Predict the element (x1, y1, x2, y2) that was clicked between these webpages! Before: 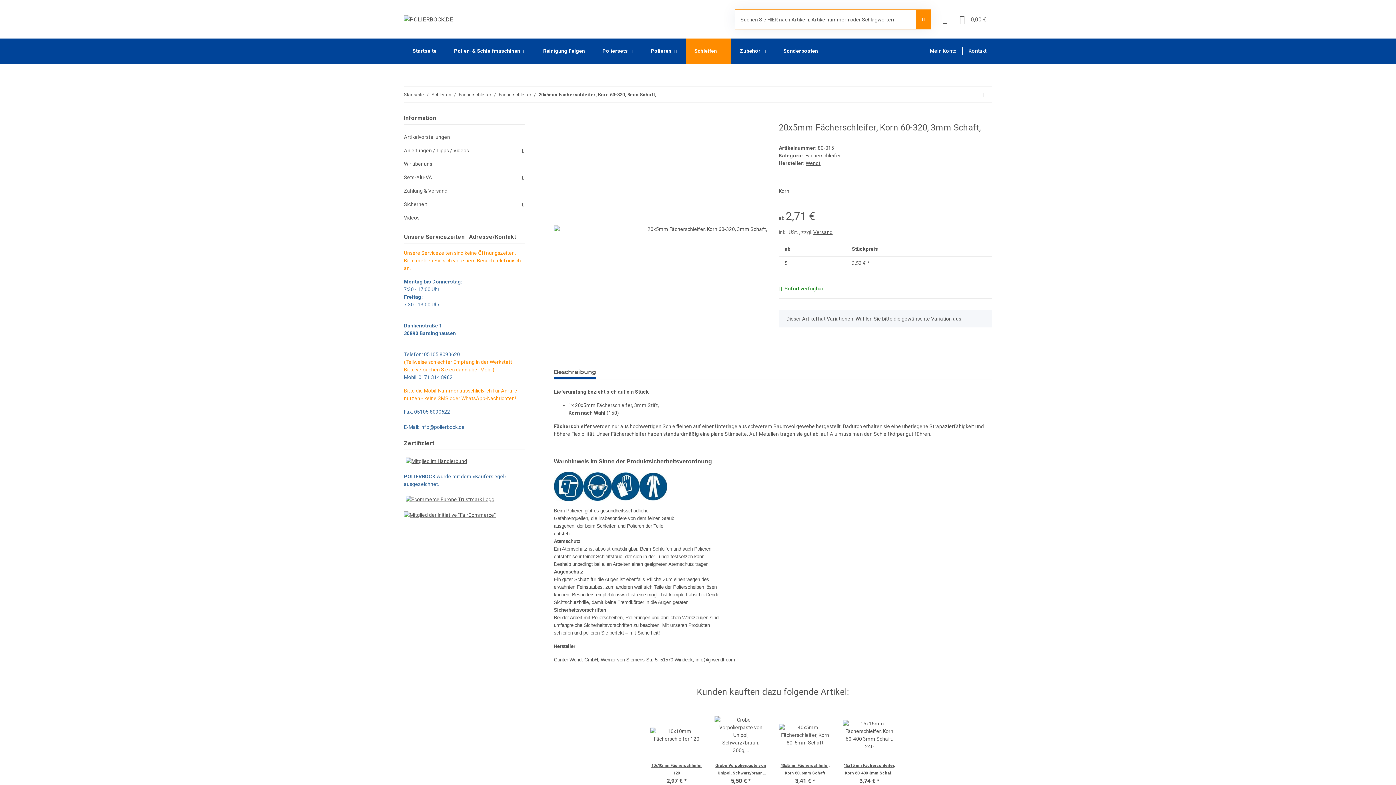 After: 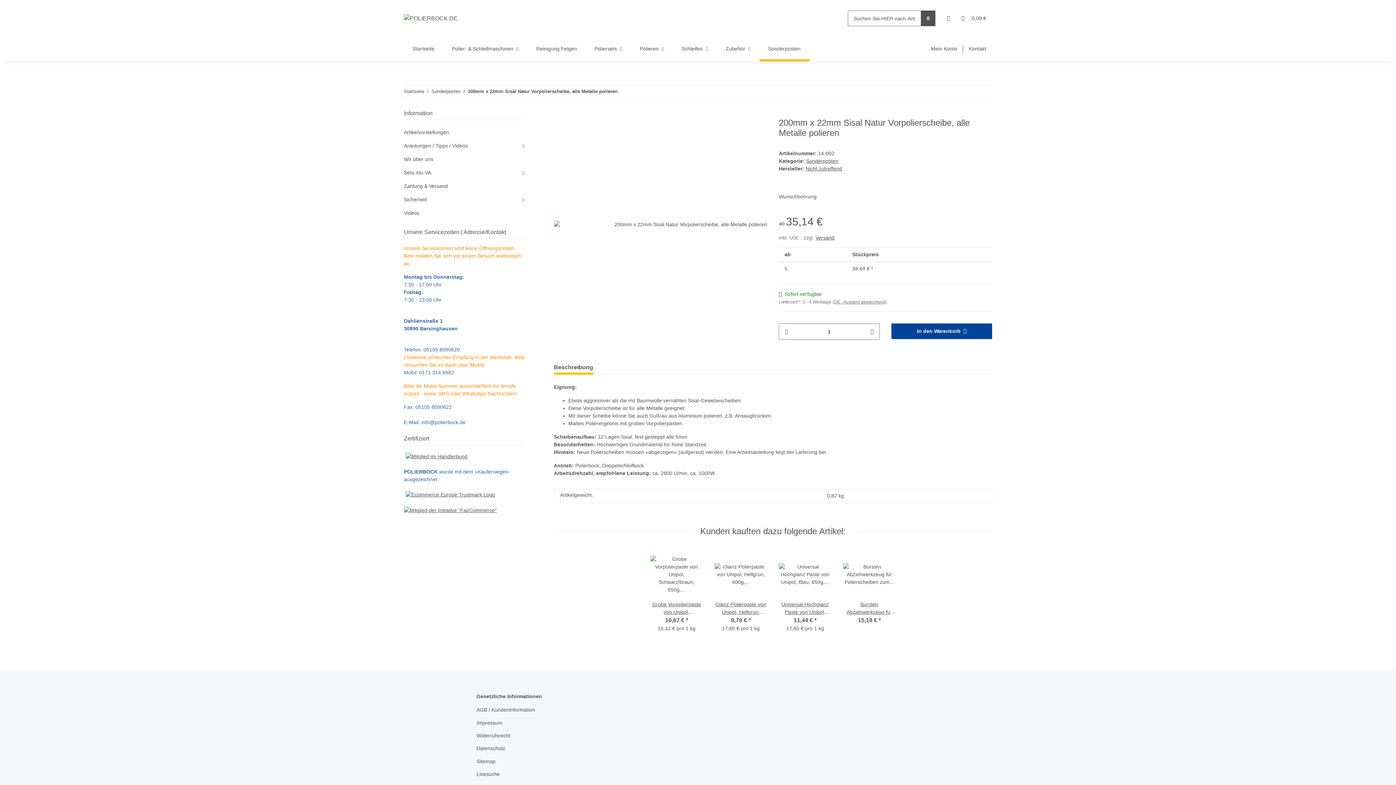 Action: label: Sonderposten bbox: (774, 38, 826, 63)